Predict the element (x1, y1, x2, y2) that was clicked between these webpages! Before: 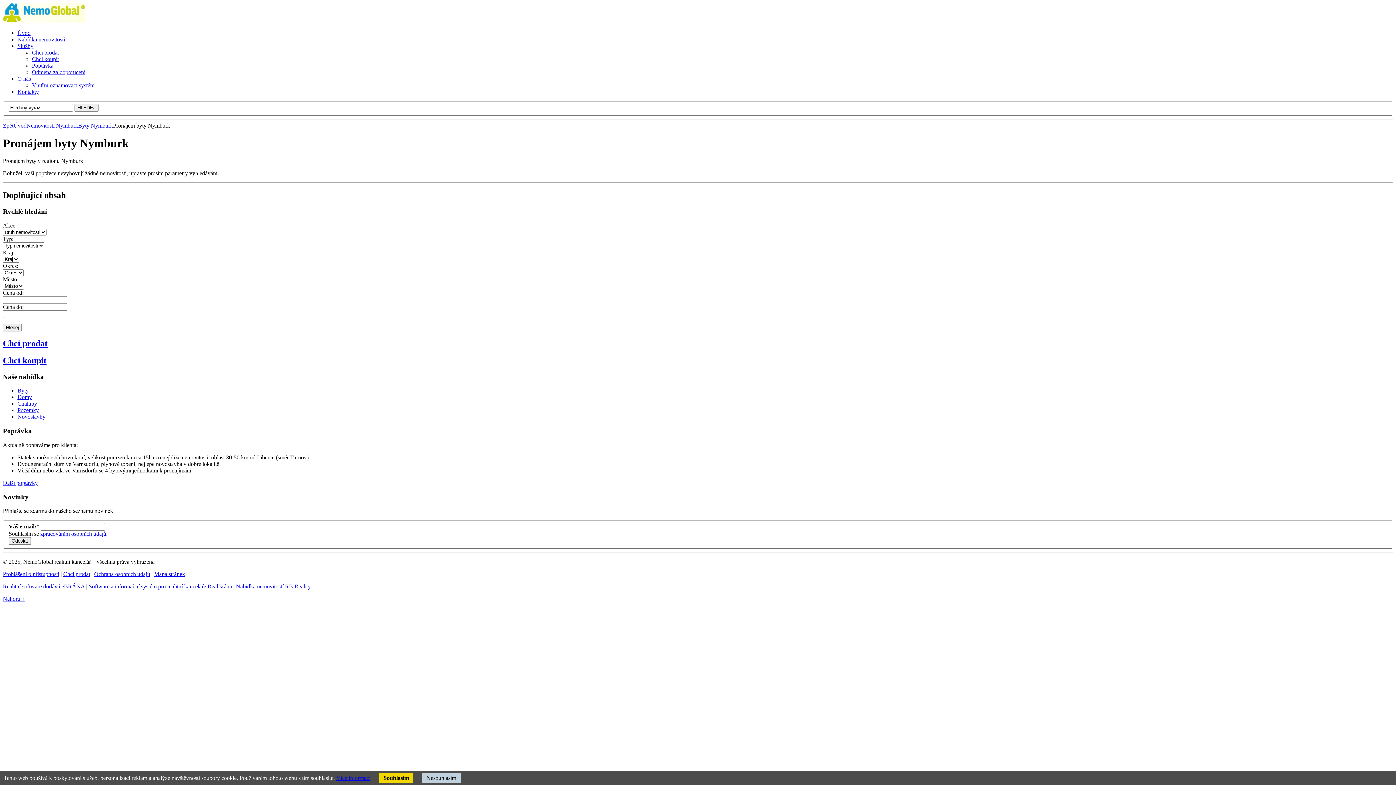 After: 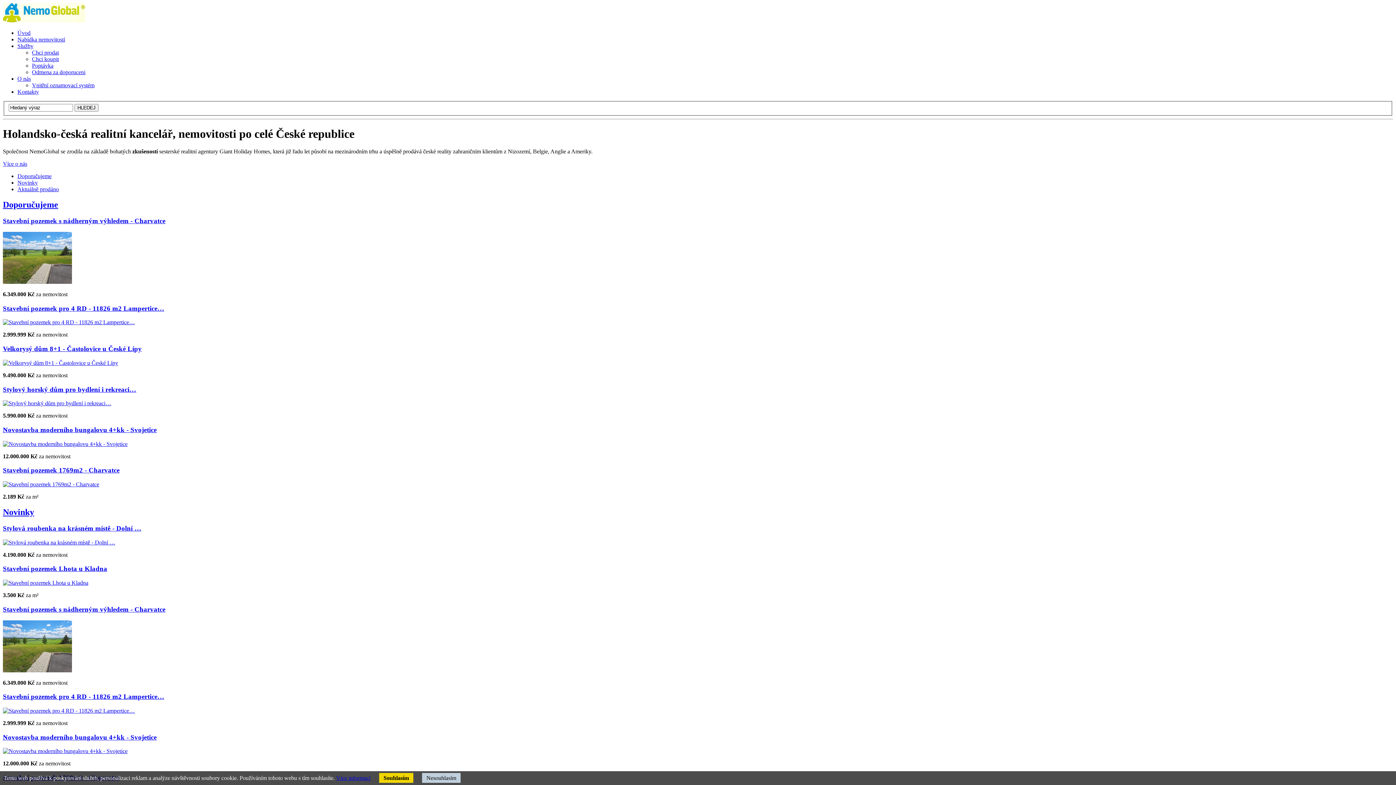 Action: label: Úvod bbox: (17, 29, 30, 36)